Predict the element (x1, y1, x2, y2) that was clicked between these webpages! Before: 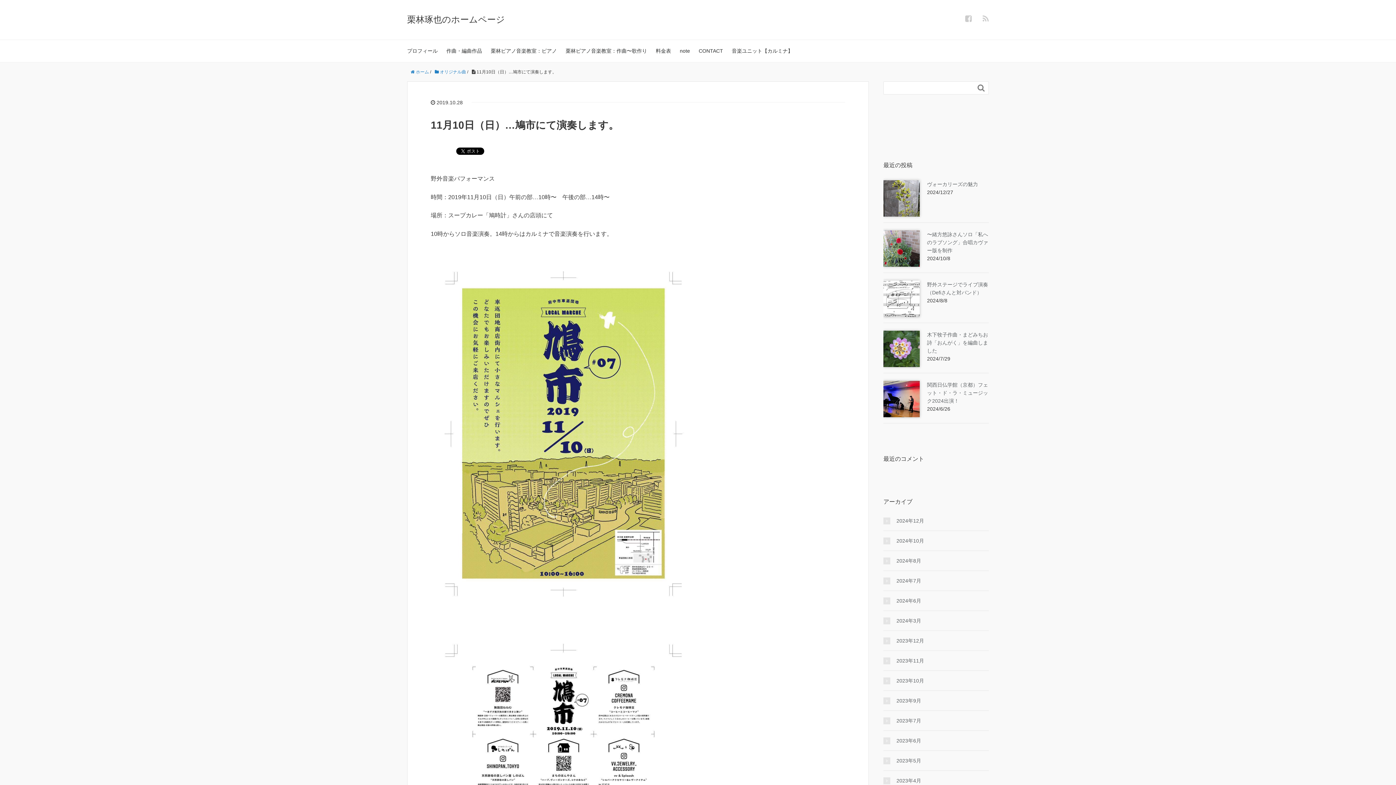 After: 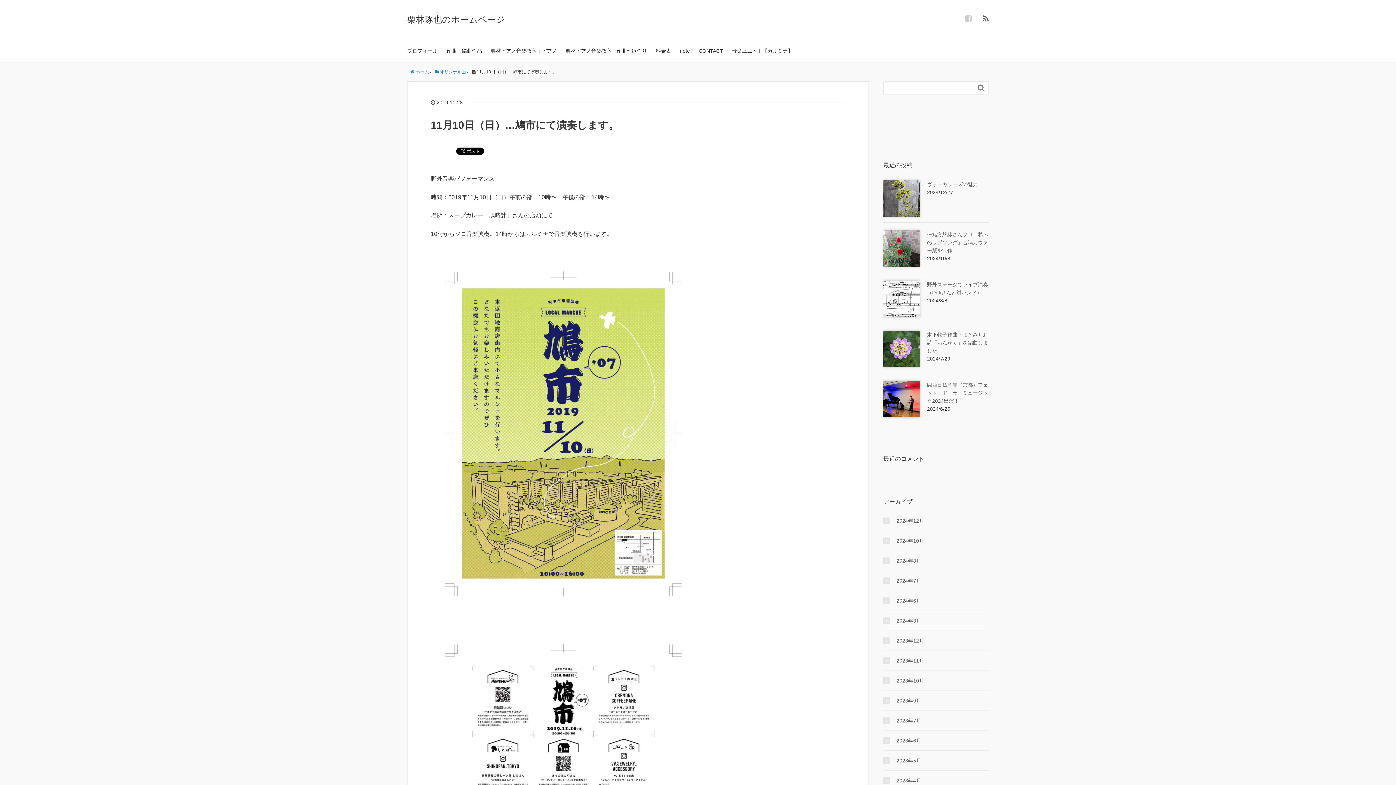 Action: bbox: (982, 14, 989, 22)